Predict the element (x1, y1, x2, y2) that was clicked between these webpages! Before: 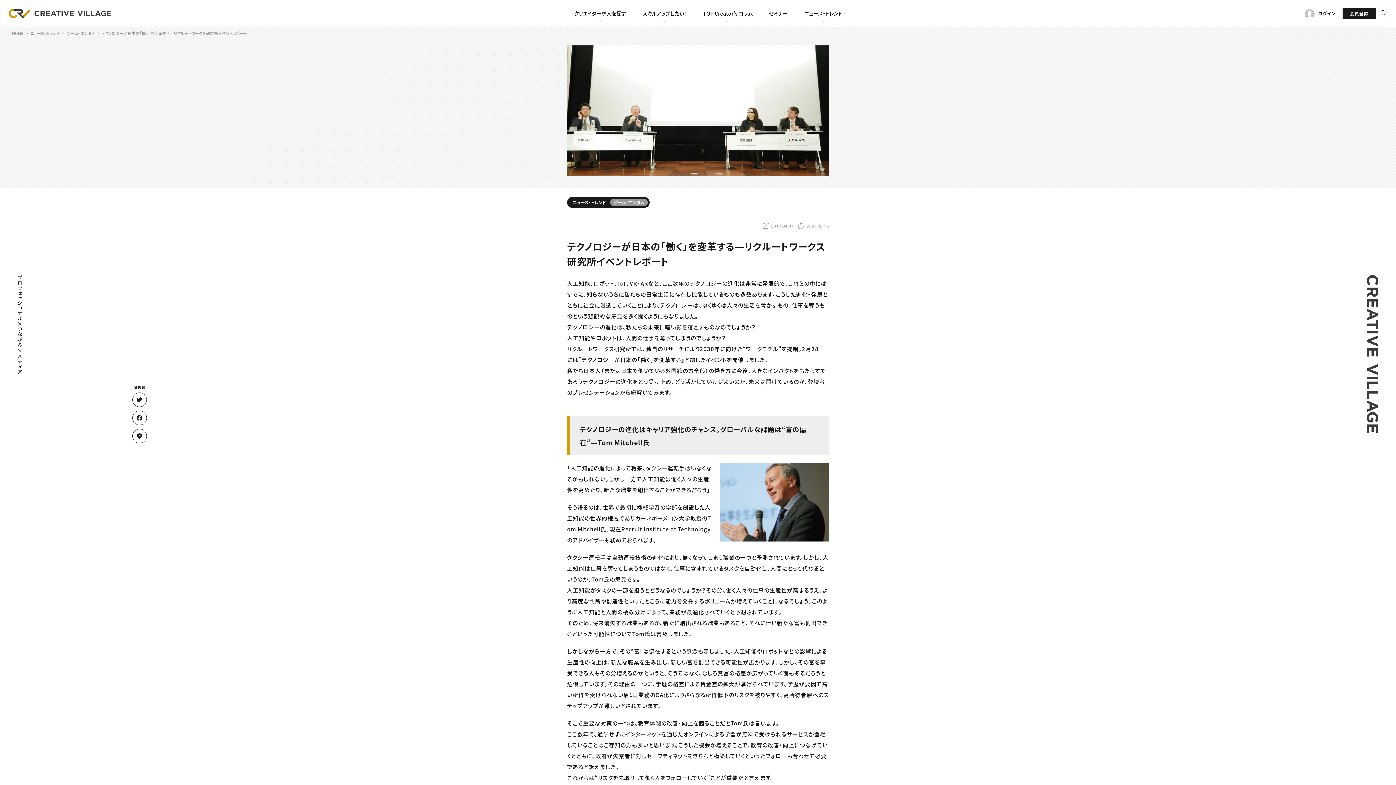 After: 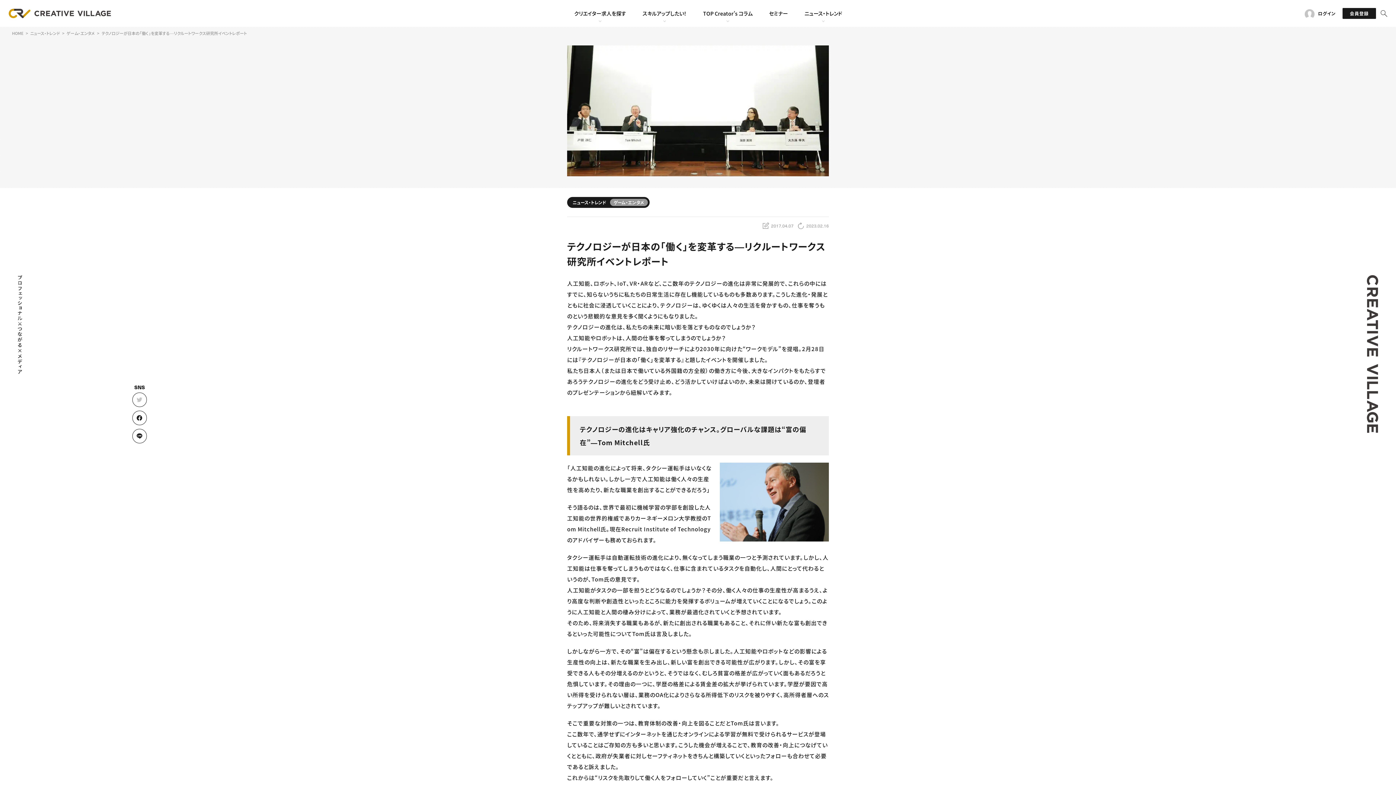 Action: bbox: (132, 392, 146, 407)